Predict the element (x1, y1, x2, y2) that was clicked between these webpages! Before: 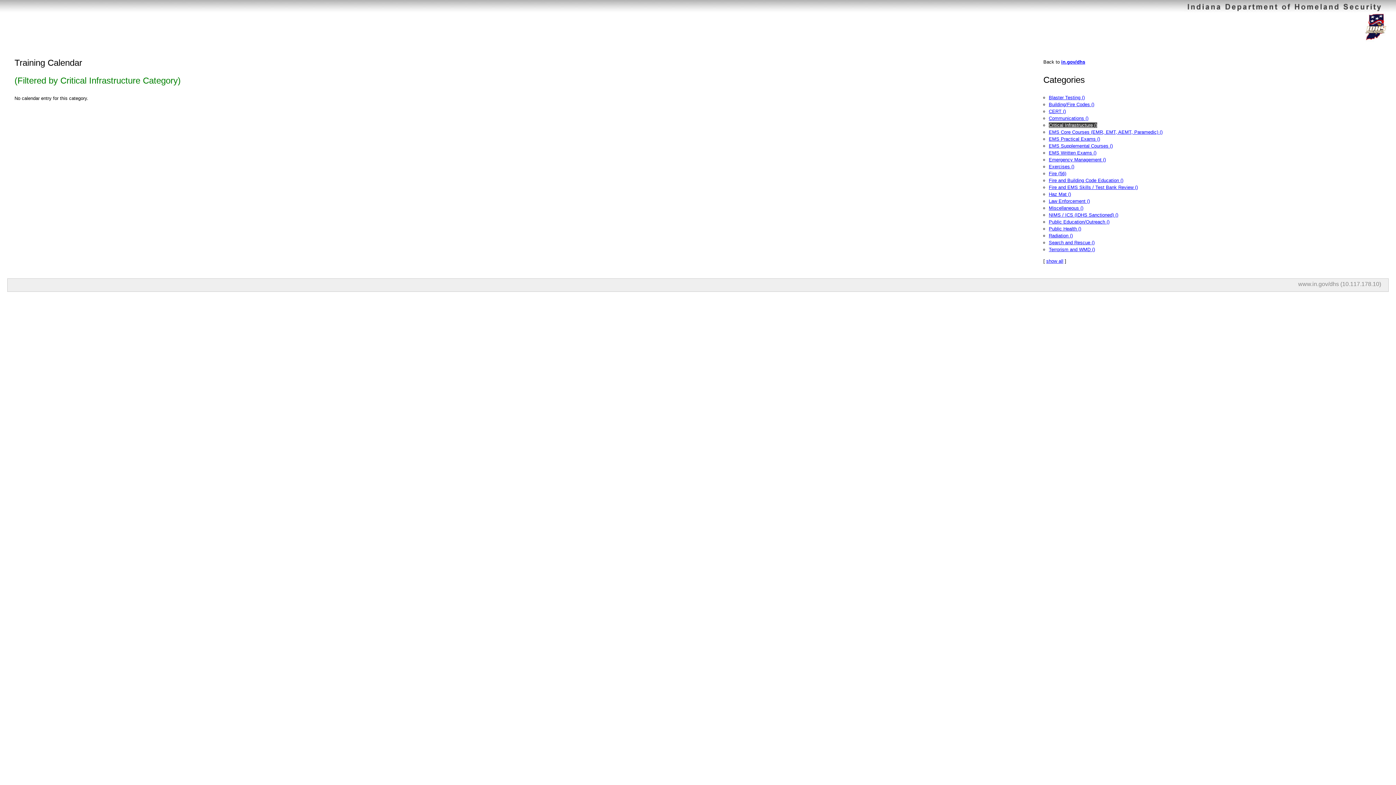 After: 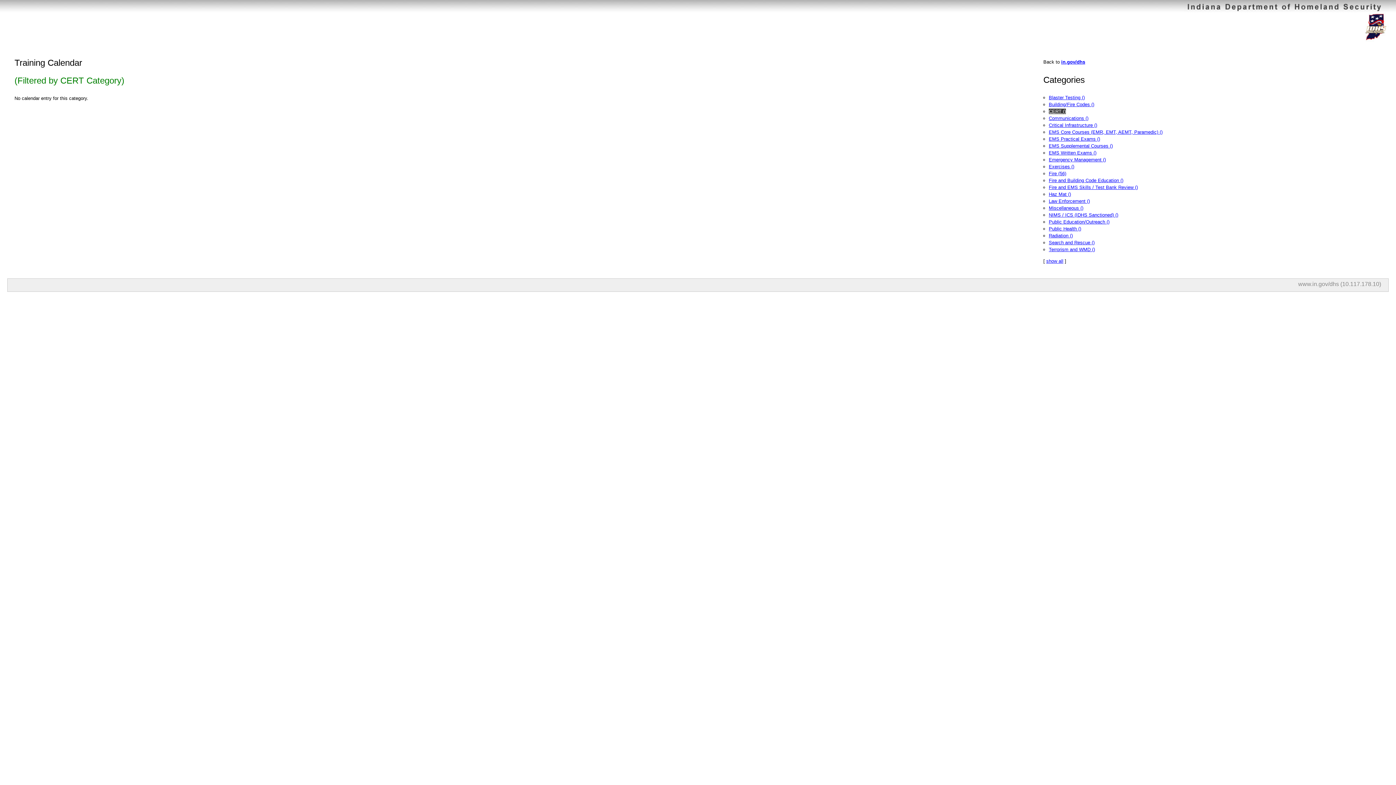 Action: bbox: (1049, 108, 1066, 114) label: CERT ()